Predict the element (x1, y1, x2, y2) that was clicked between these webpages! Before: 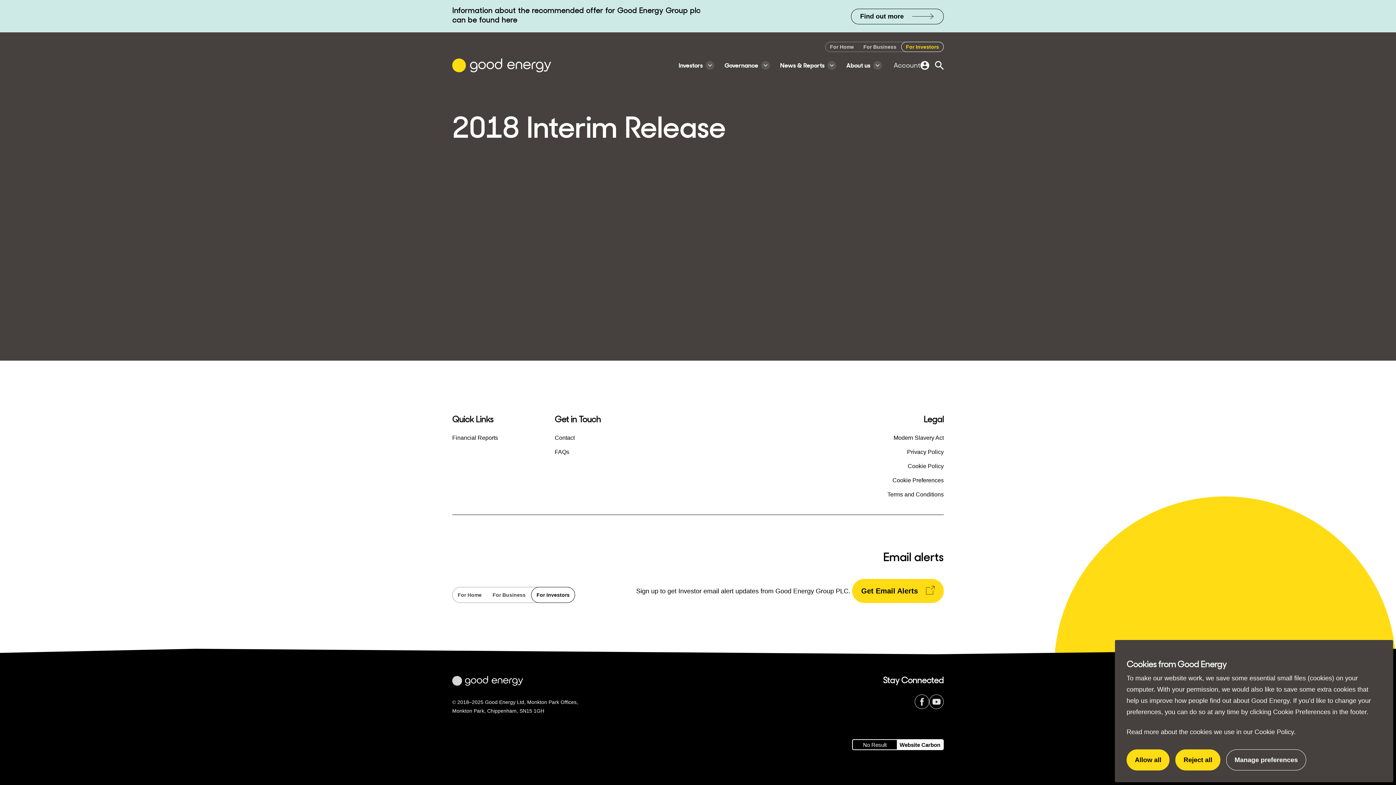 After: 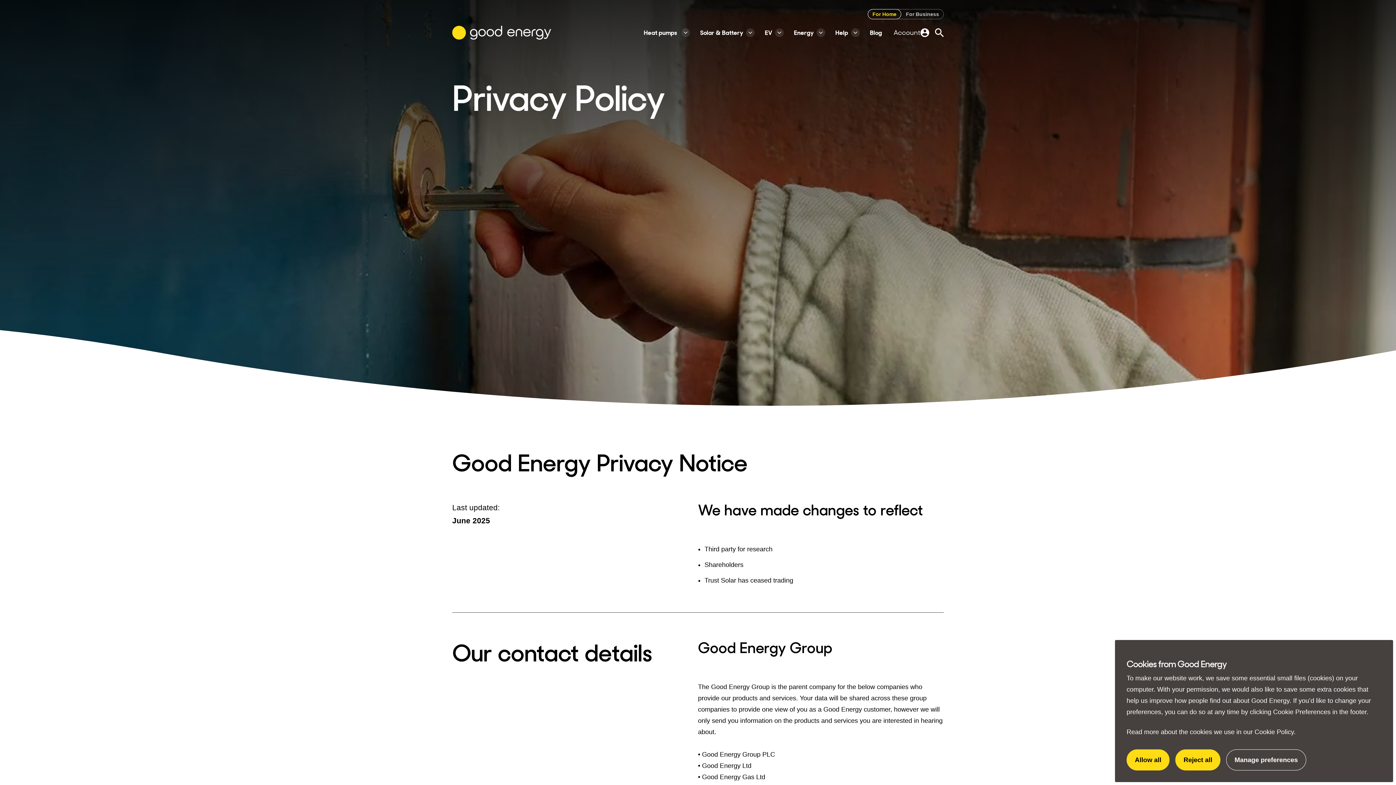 Action: label: Cookie Policy bbox: (1254, 728, 1294, 736)